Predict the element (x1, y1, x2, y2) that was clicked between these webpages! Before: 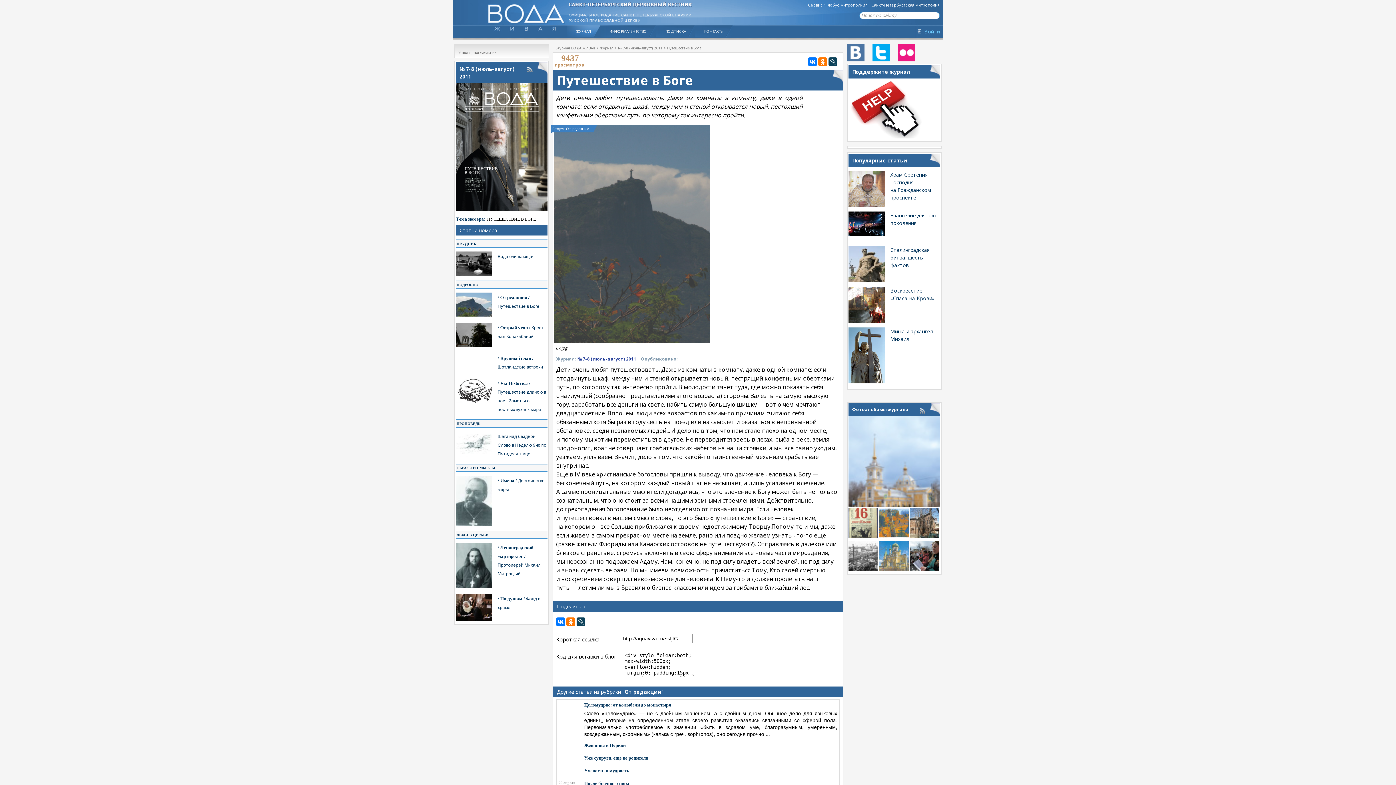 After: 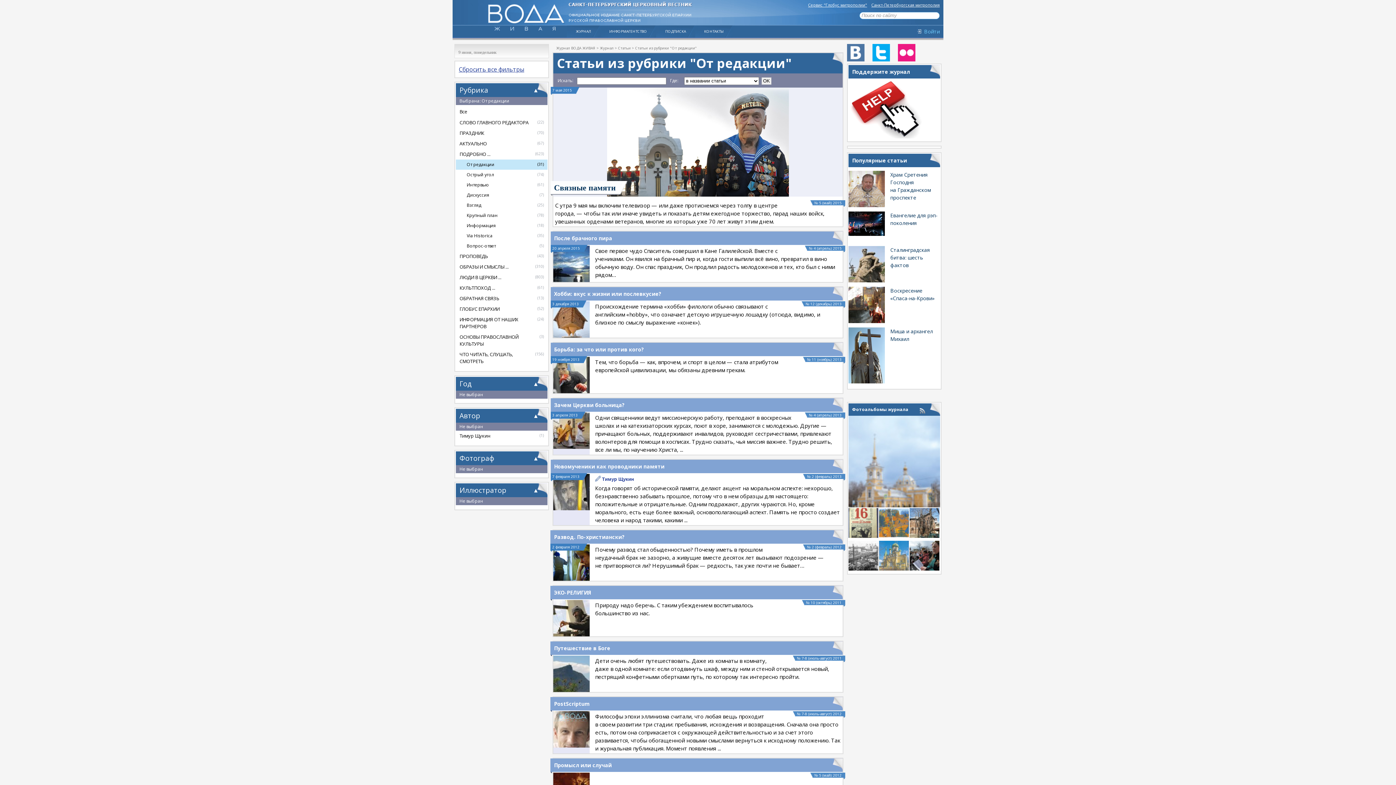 Action: label: От редакции bbox: (566, 126, 589, 131)